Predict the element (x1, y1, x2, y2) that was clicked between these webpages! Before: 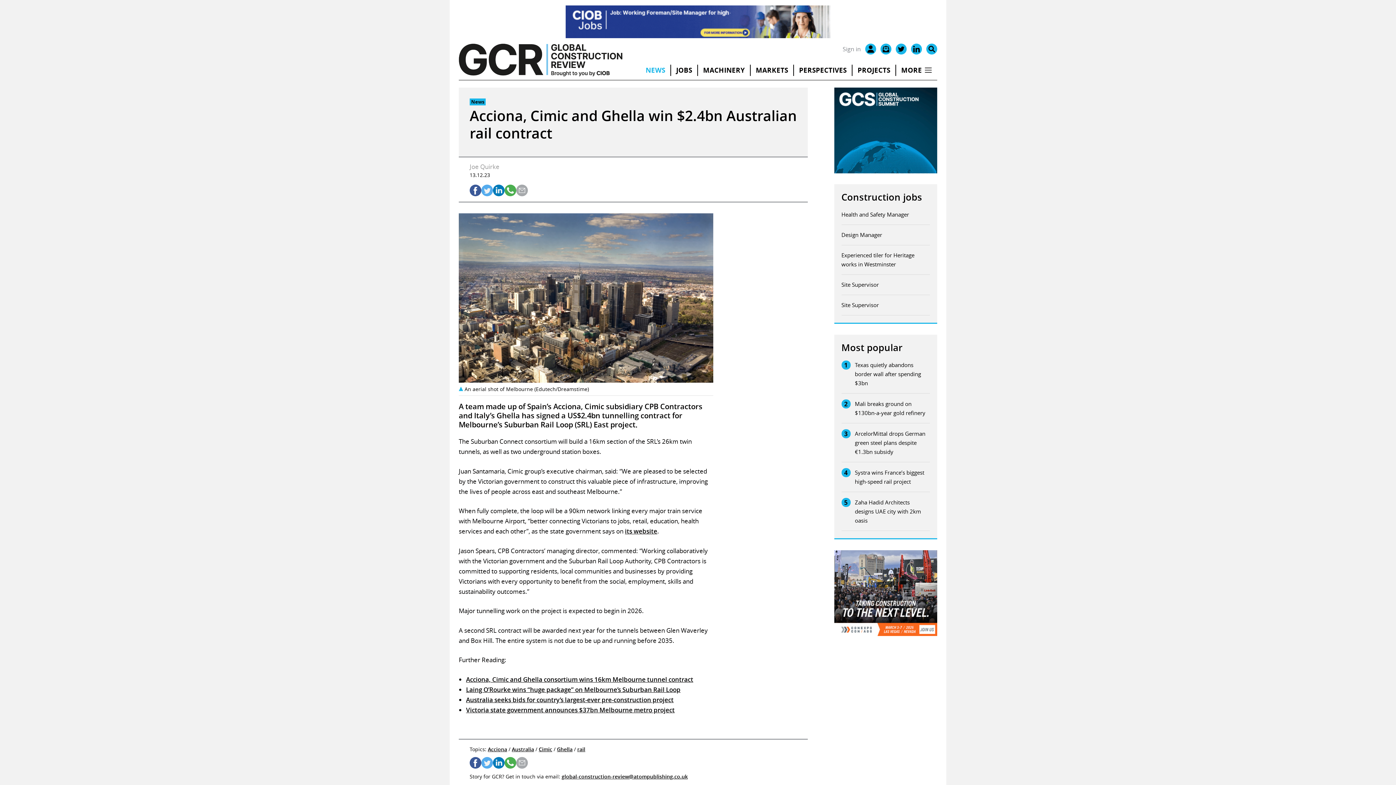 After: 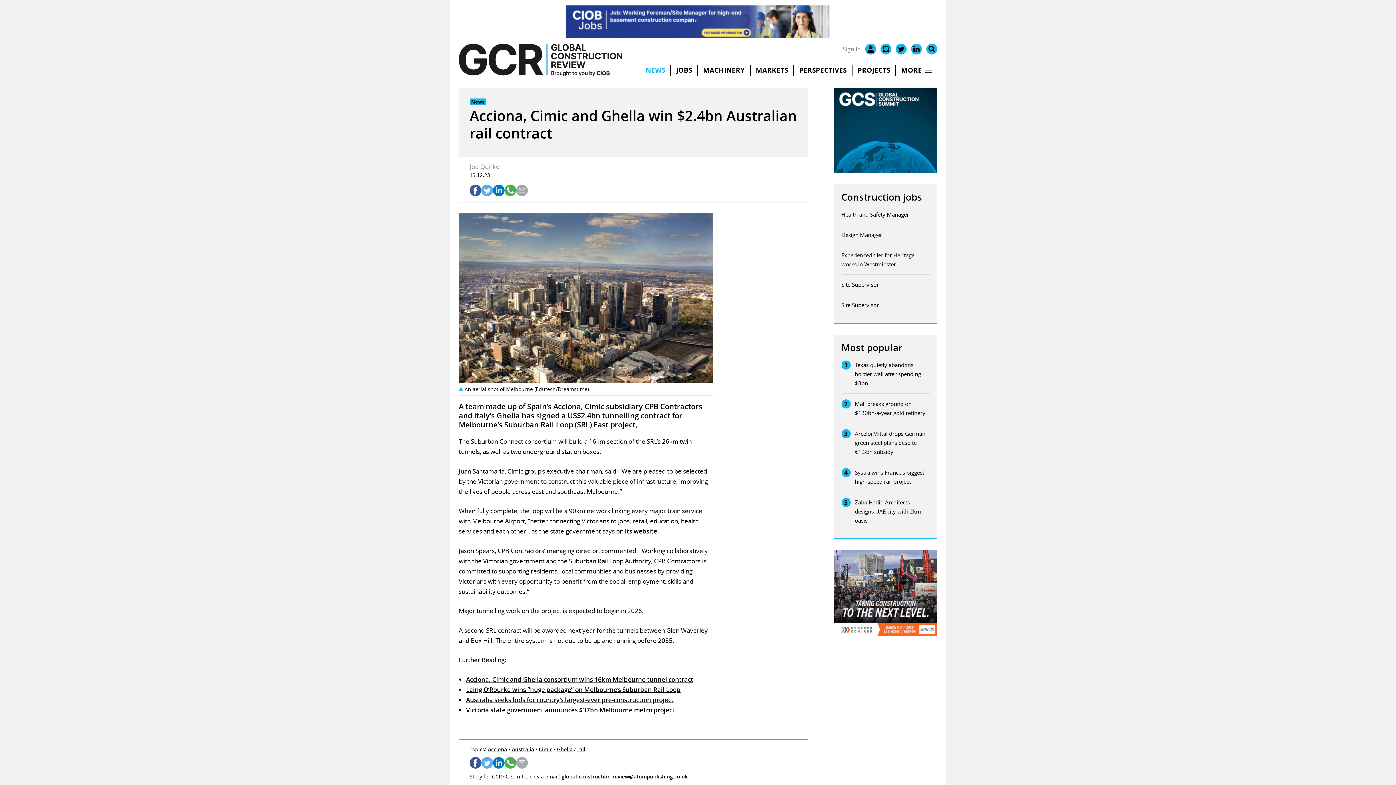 Action: bbox: (561, 773, 688, 780) label: global-construction-review@atompublishing.co.uk